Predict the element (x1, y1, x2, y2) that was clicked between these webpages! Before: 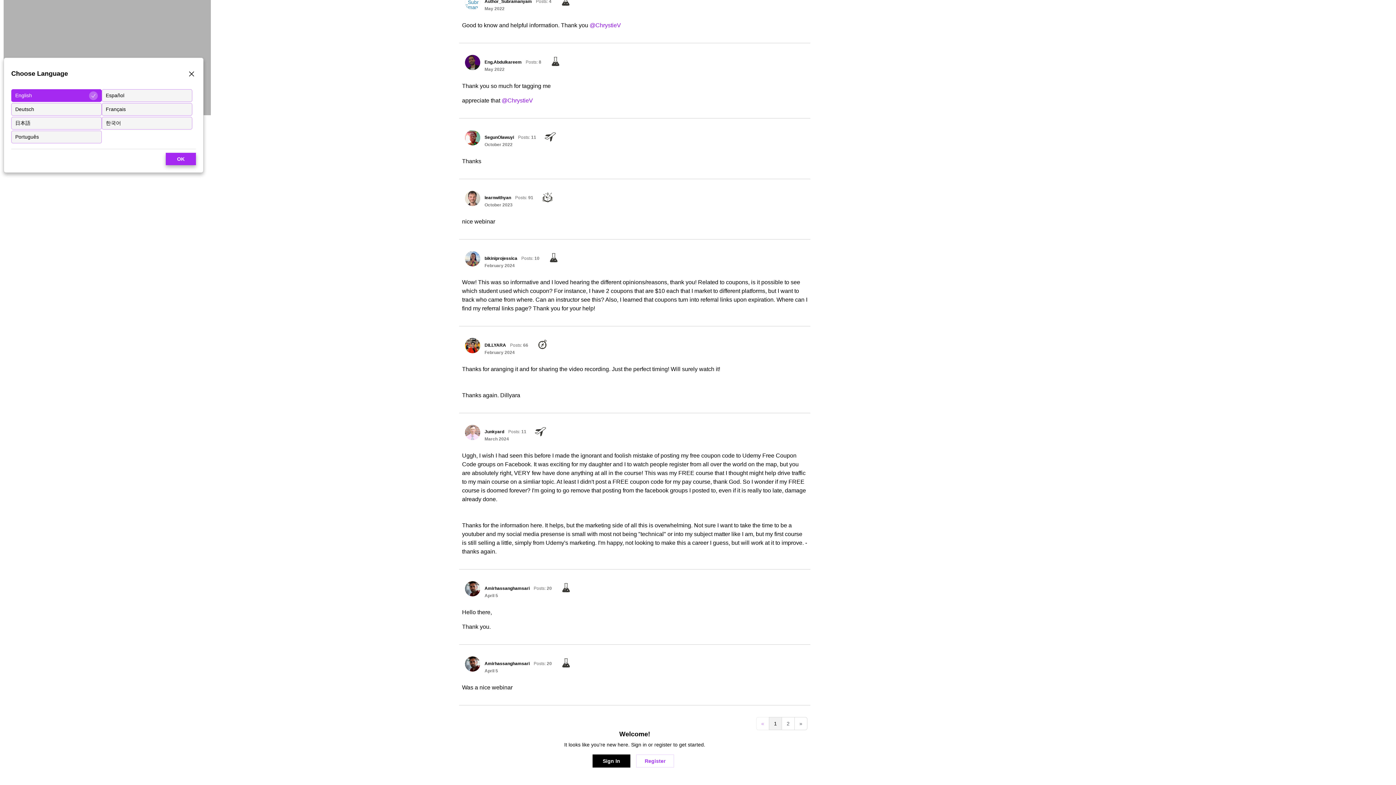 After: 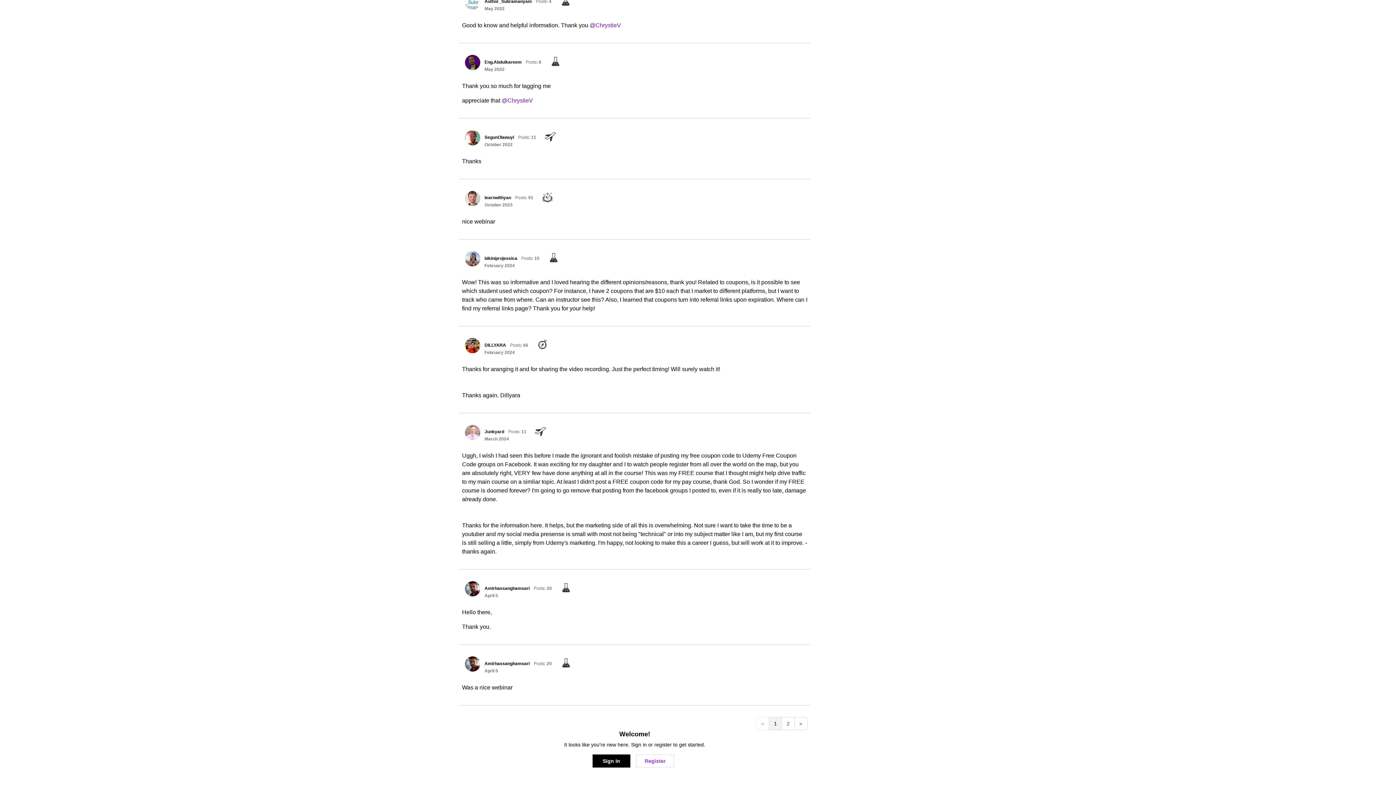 Action: label: Close bbox: (187, 69, 196, 80)